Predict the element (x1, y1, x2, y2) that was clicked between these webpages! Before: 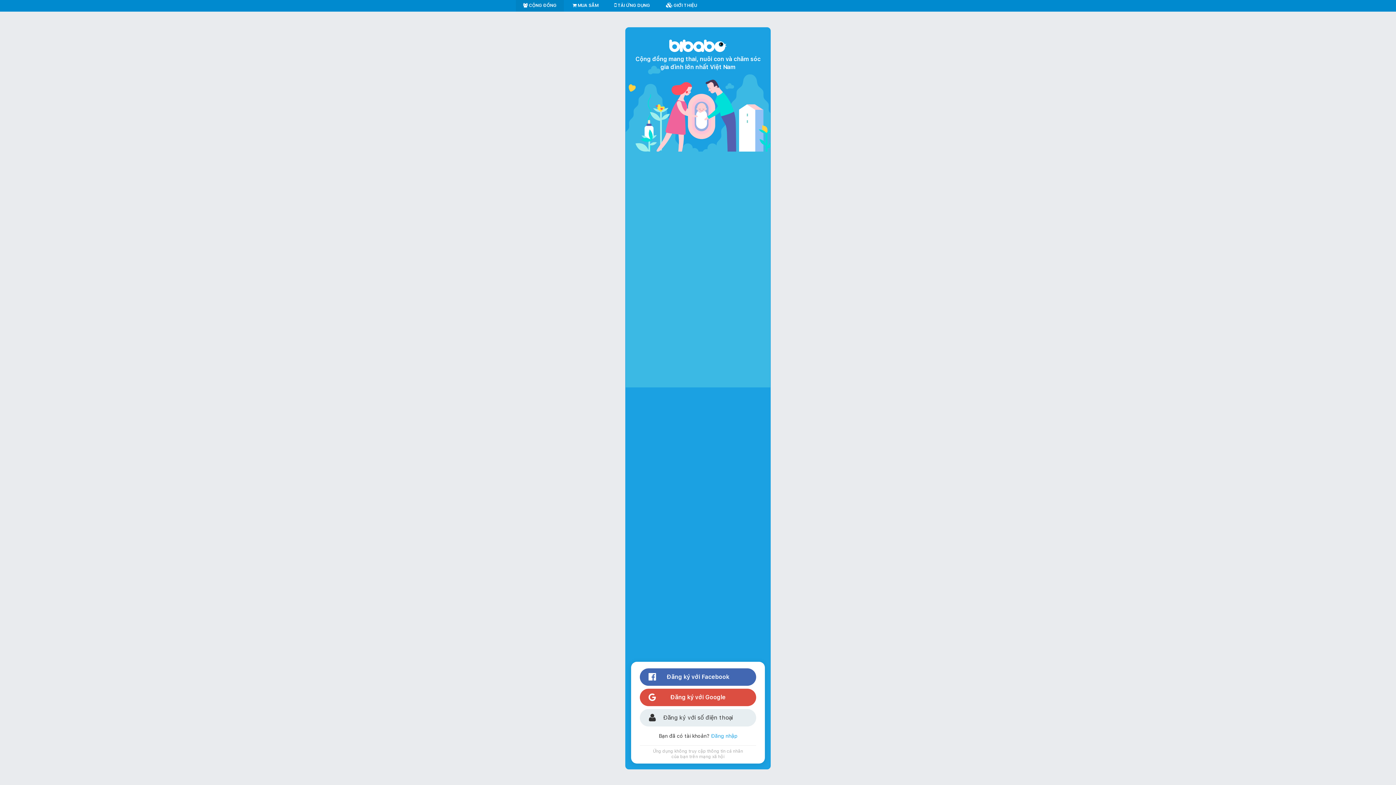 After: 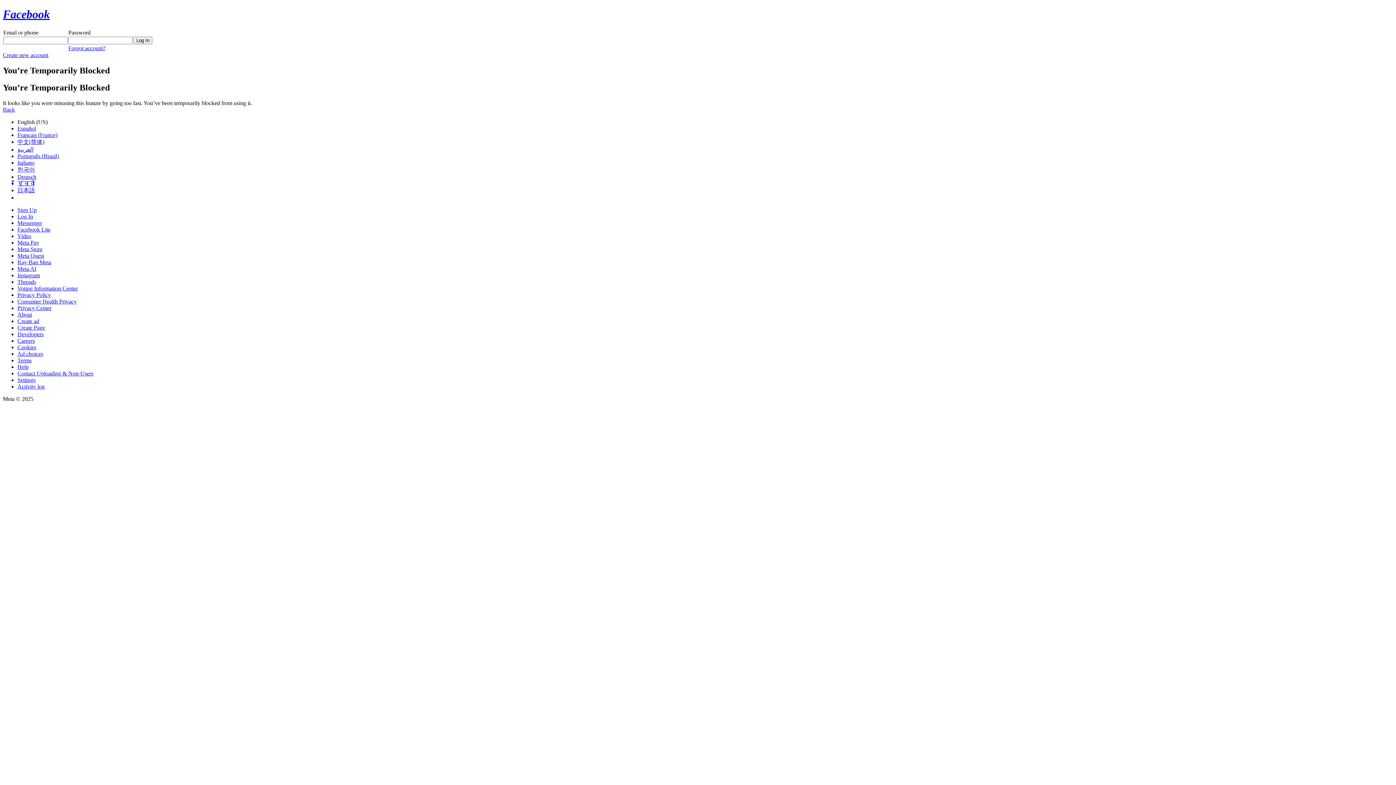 Action: label: Đăng ký với Facebook bbox: (640, 668, 756, 686)